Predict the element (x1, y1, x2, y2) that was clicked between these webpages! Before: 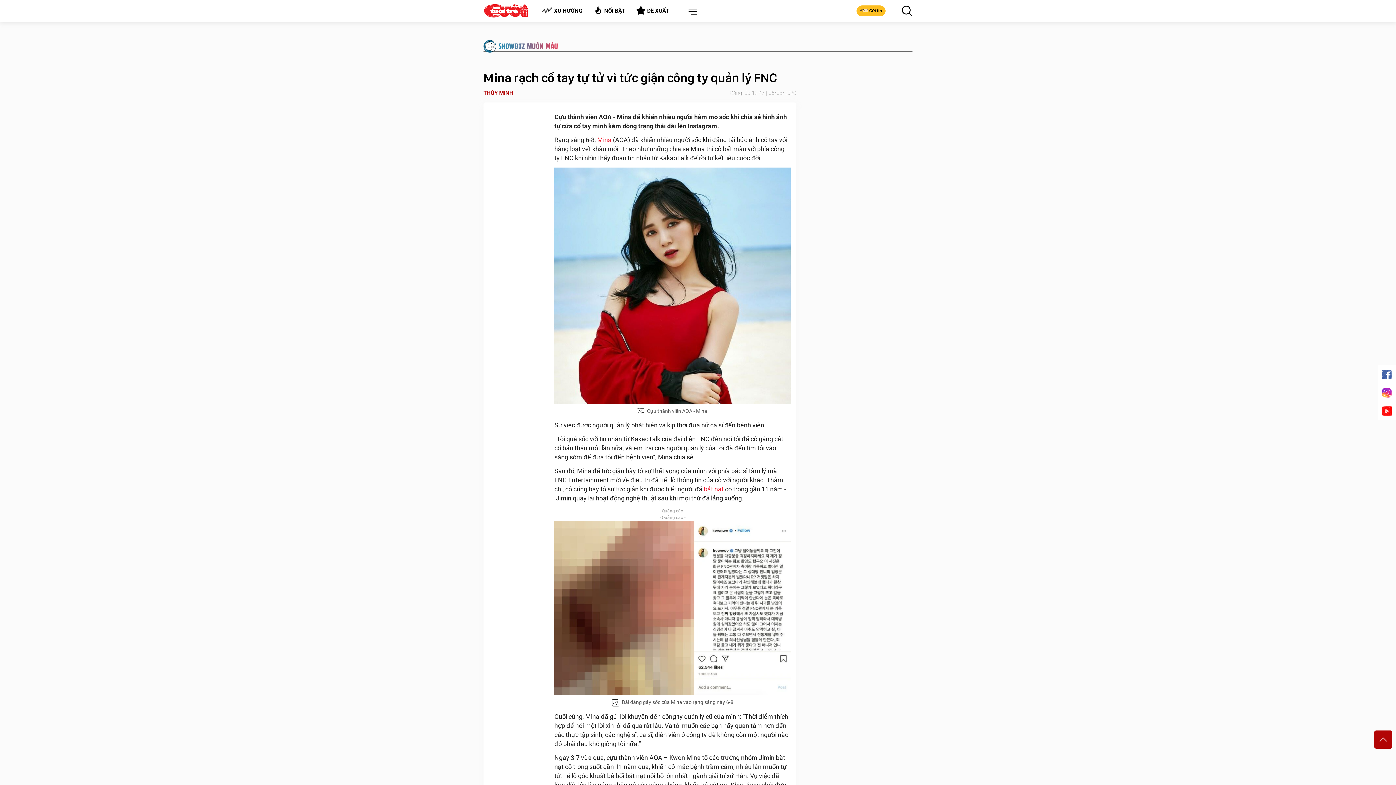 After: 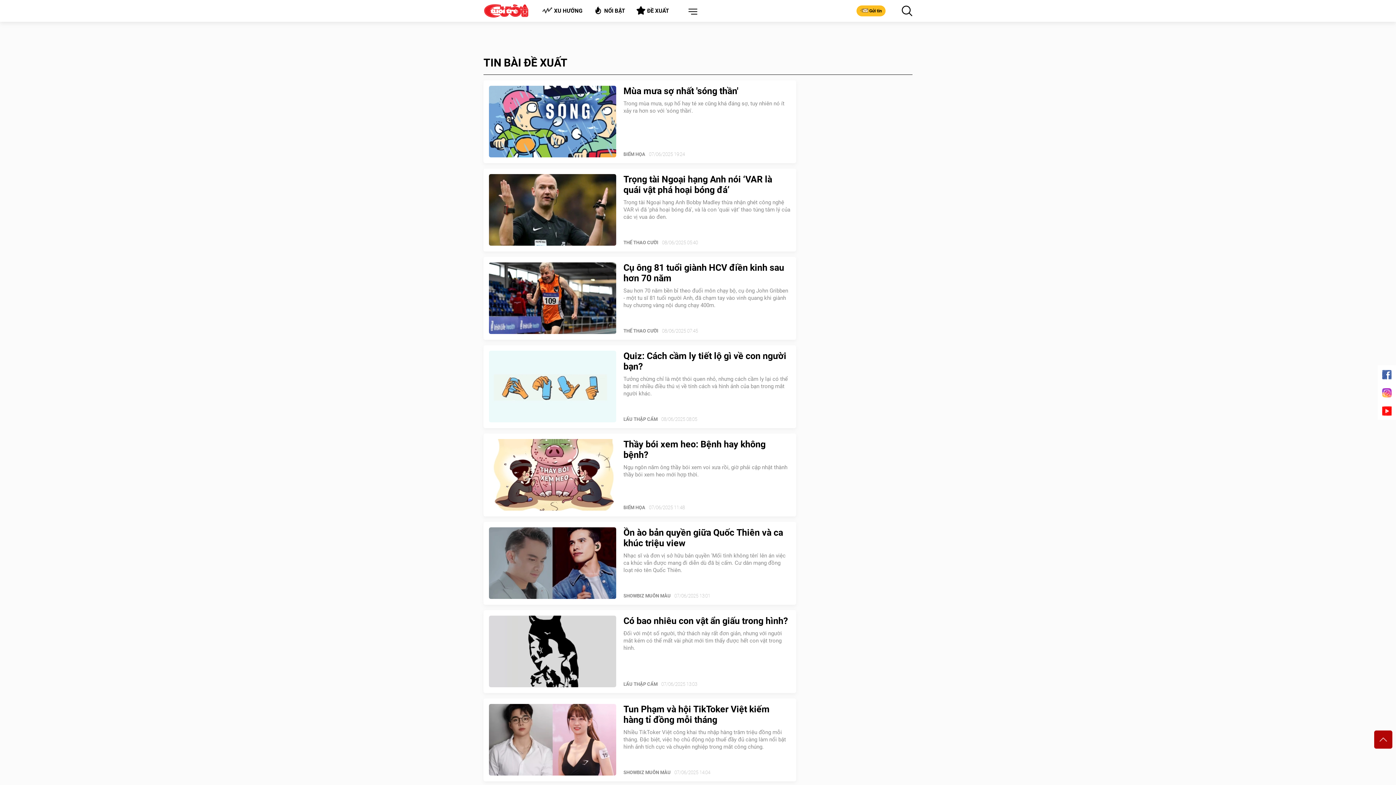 Action: bbox: (630, 3, 674, 19) label: ĐỀ XUẤT